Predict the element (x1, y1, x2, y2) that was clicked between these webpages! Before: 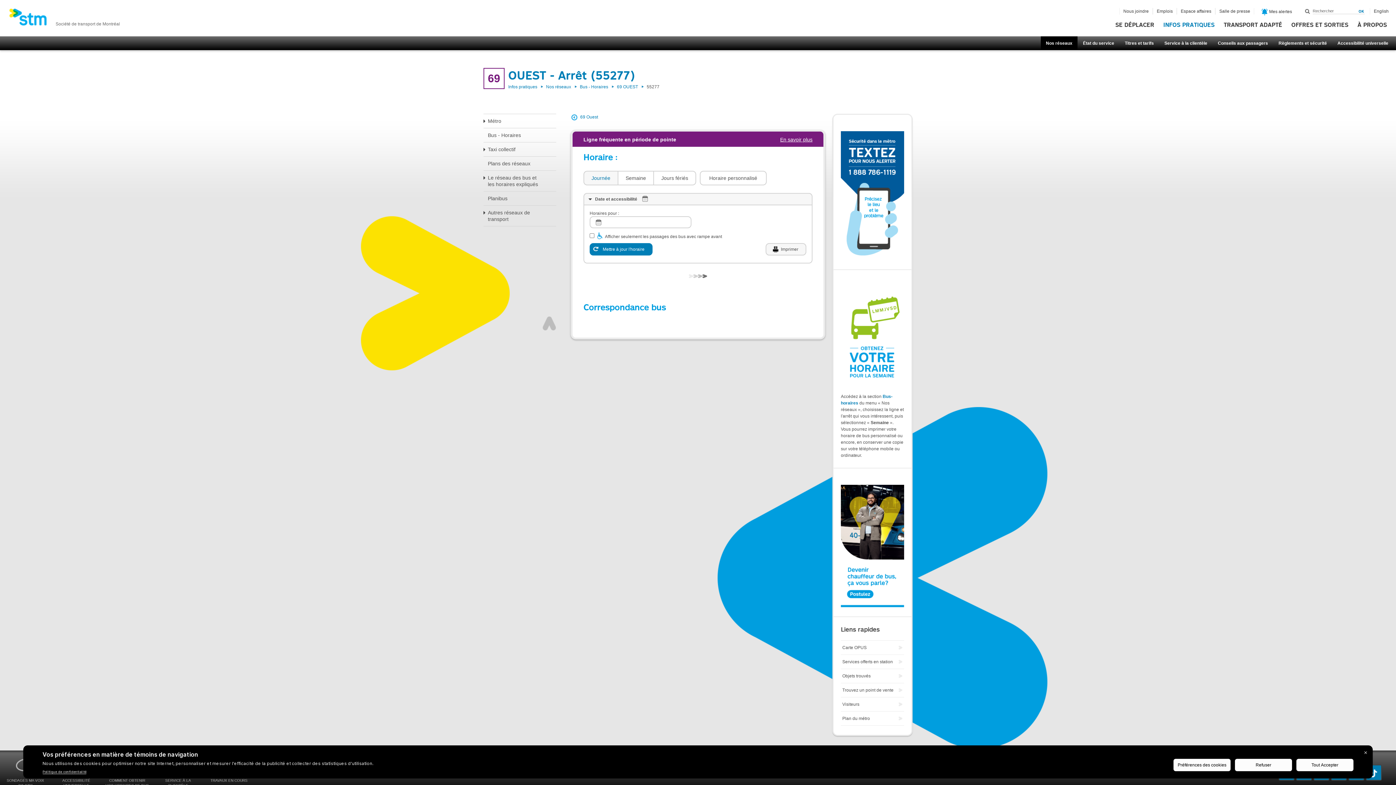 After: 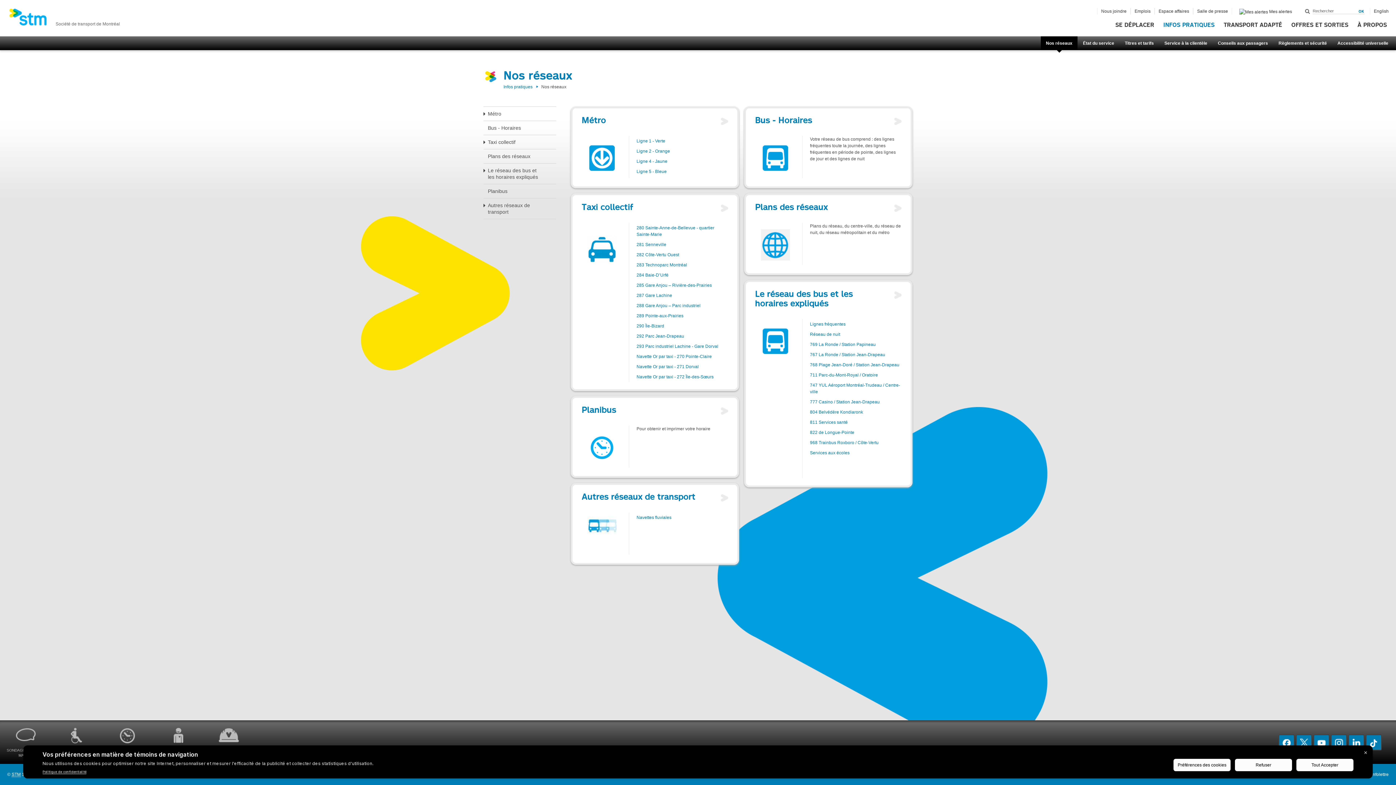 Action: label: Nos réseaux bbox: (1041, 36, 1077, 50)